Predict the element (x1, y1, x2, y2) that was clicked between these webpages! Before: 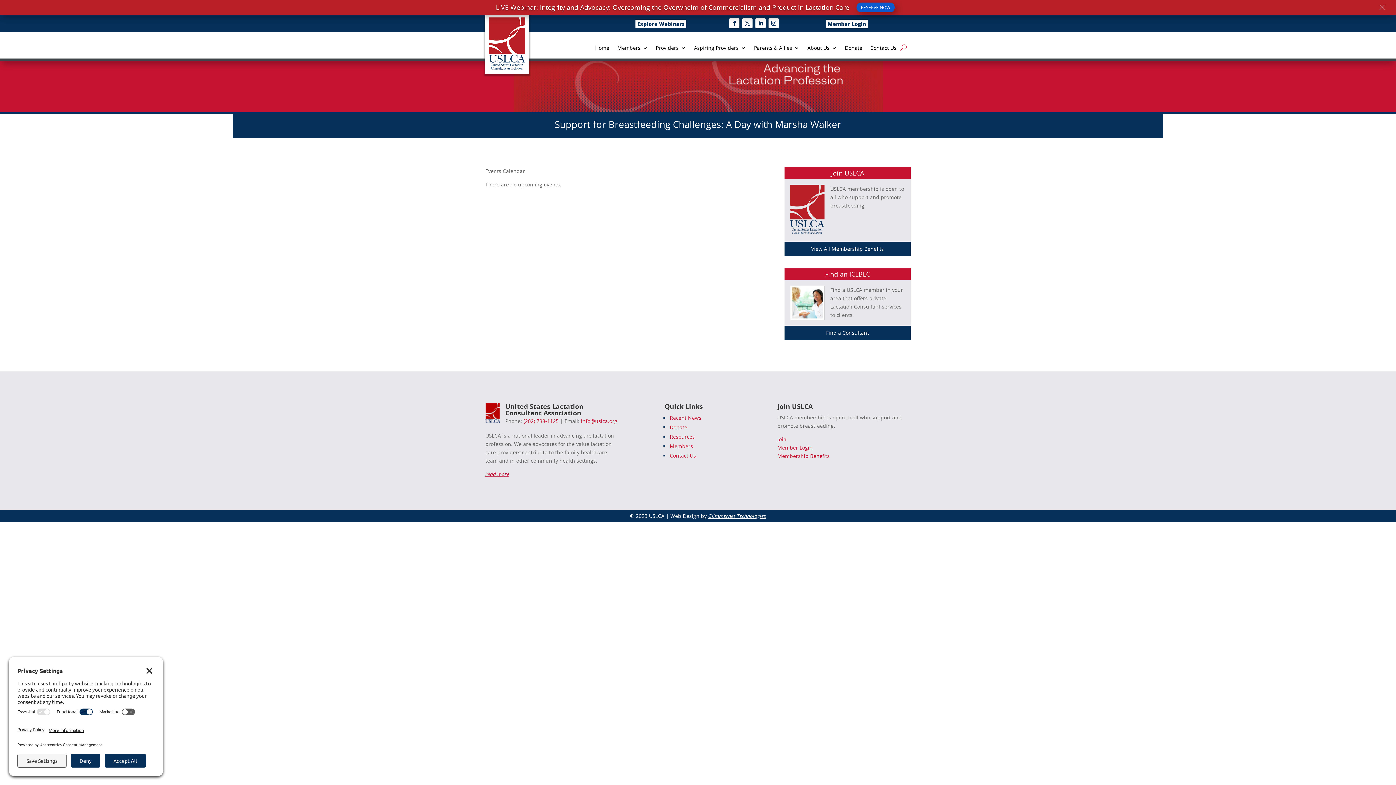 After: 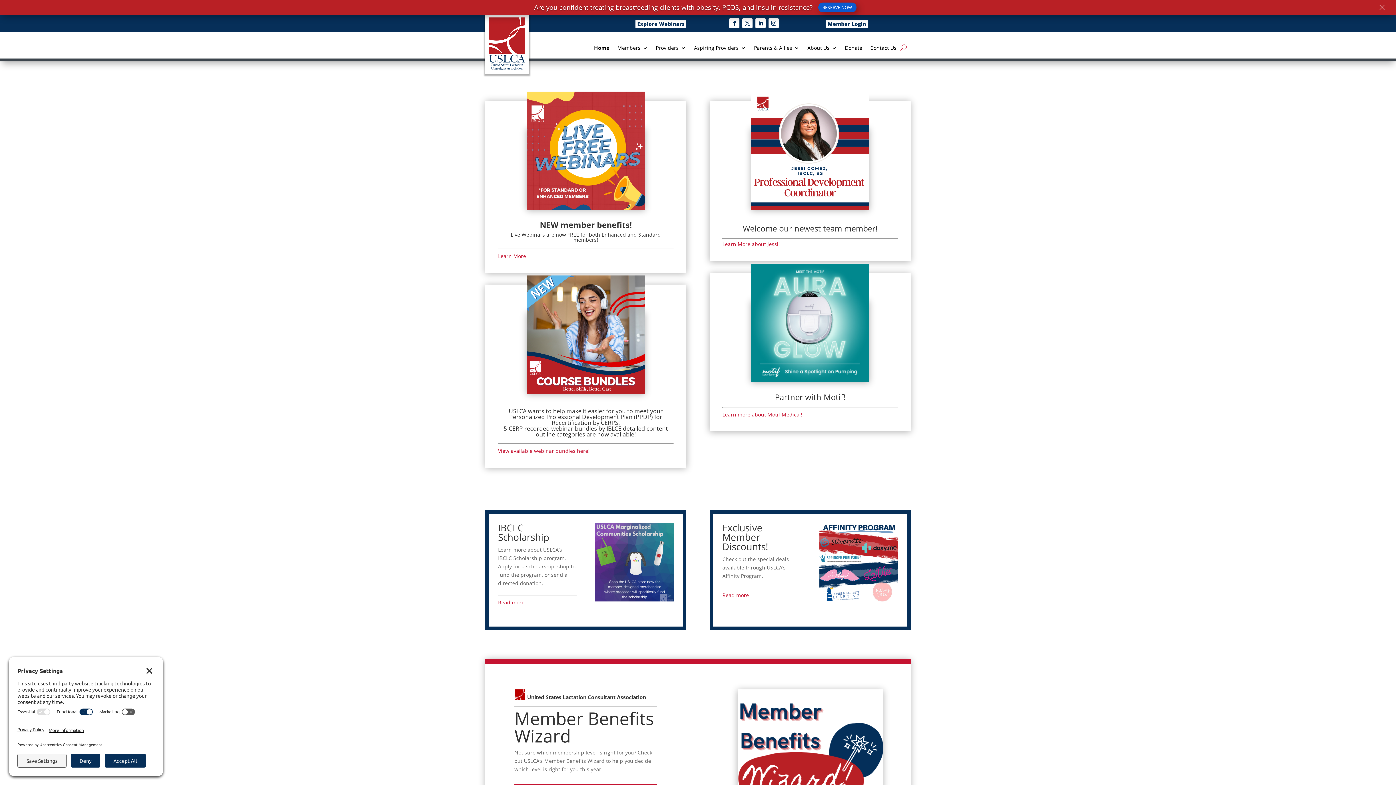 Action: label: Home bbox: (595, 30, 609, 38)